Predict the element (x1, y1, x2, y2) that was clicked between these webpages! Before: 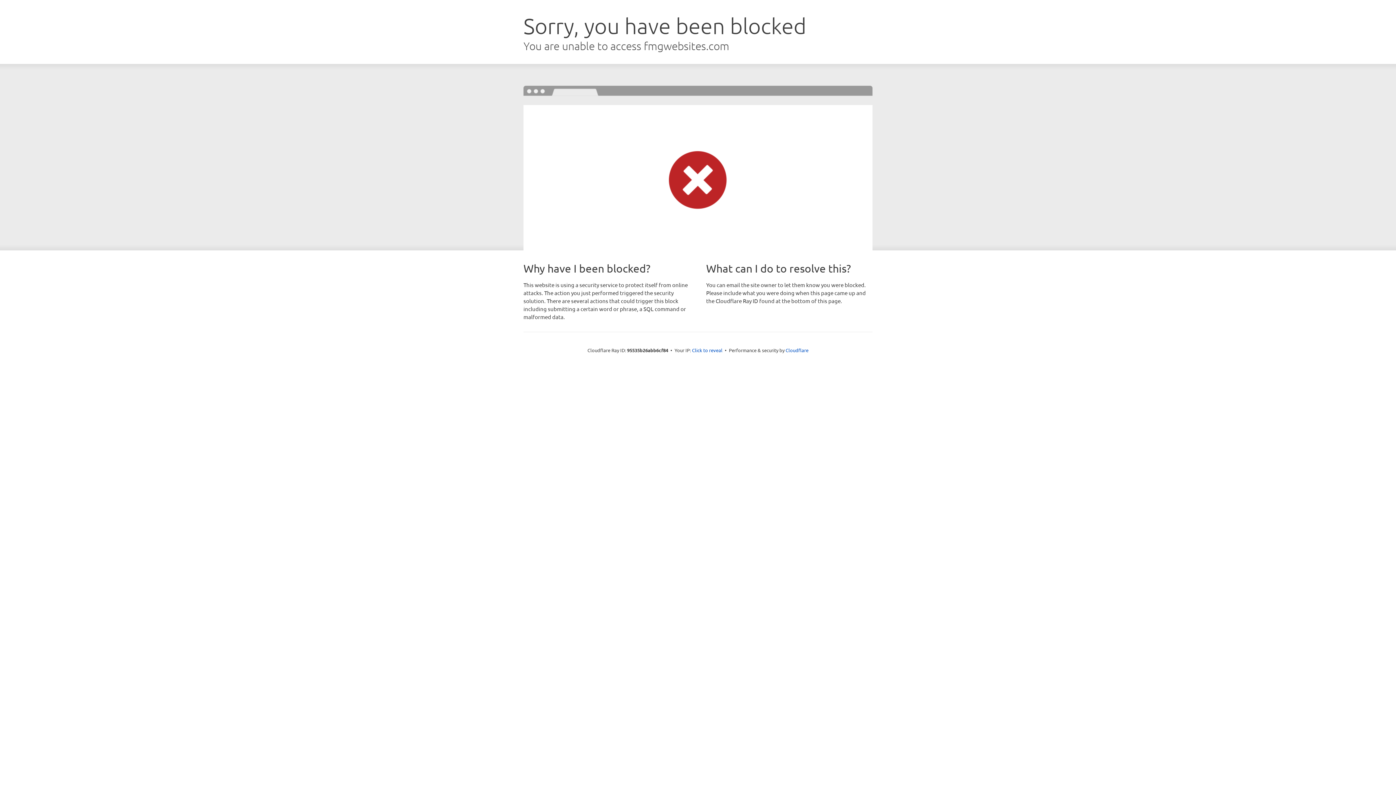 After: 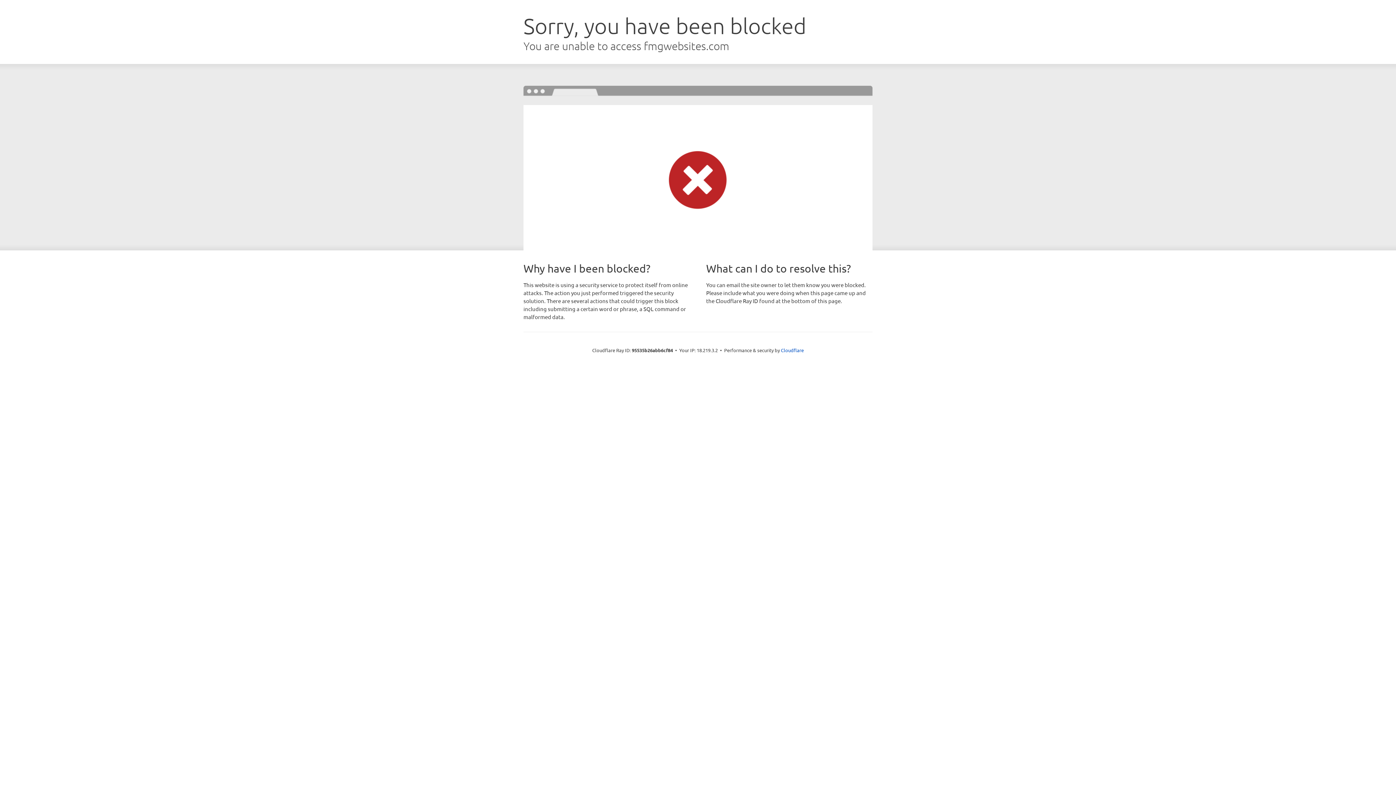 Action: label: Click to reveal bbox: (692, 346, 722, 353)